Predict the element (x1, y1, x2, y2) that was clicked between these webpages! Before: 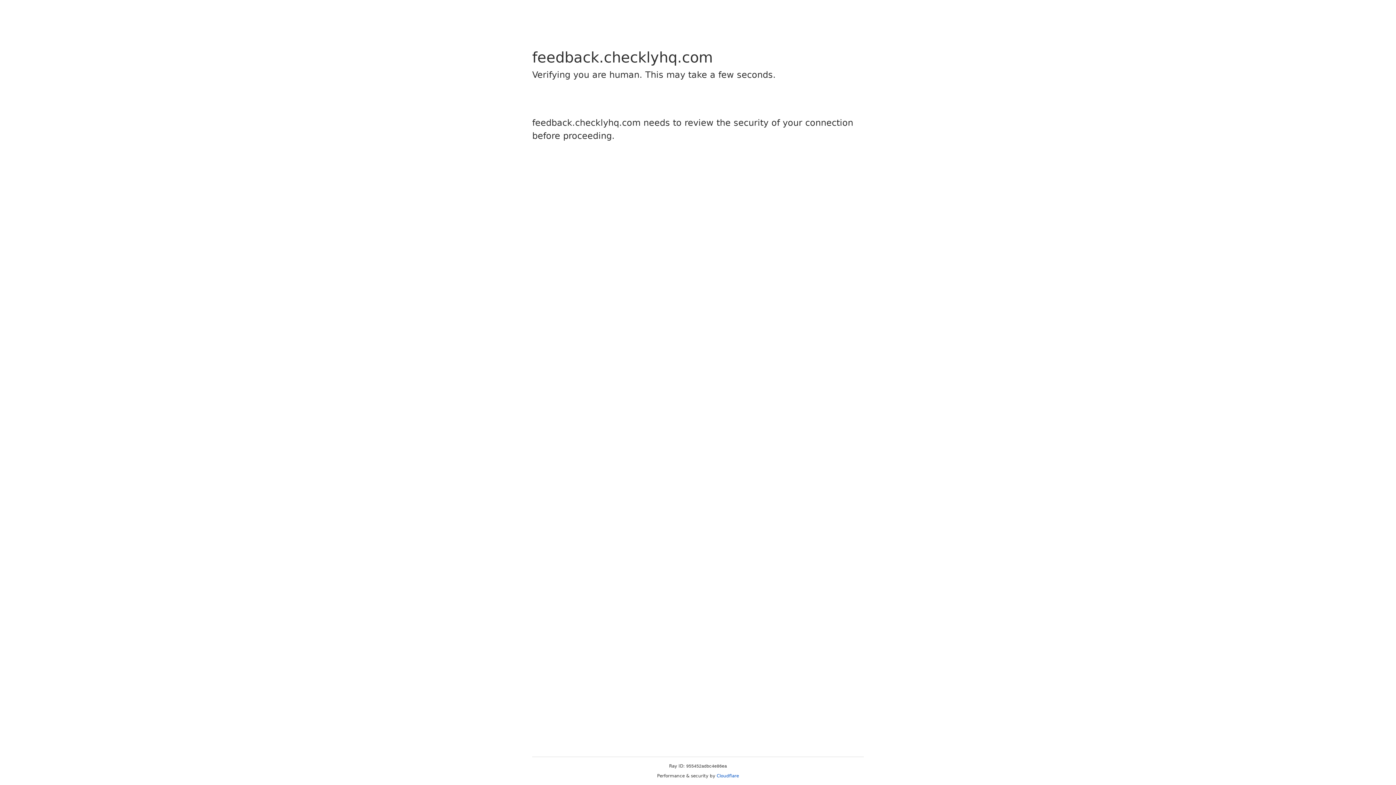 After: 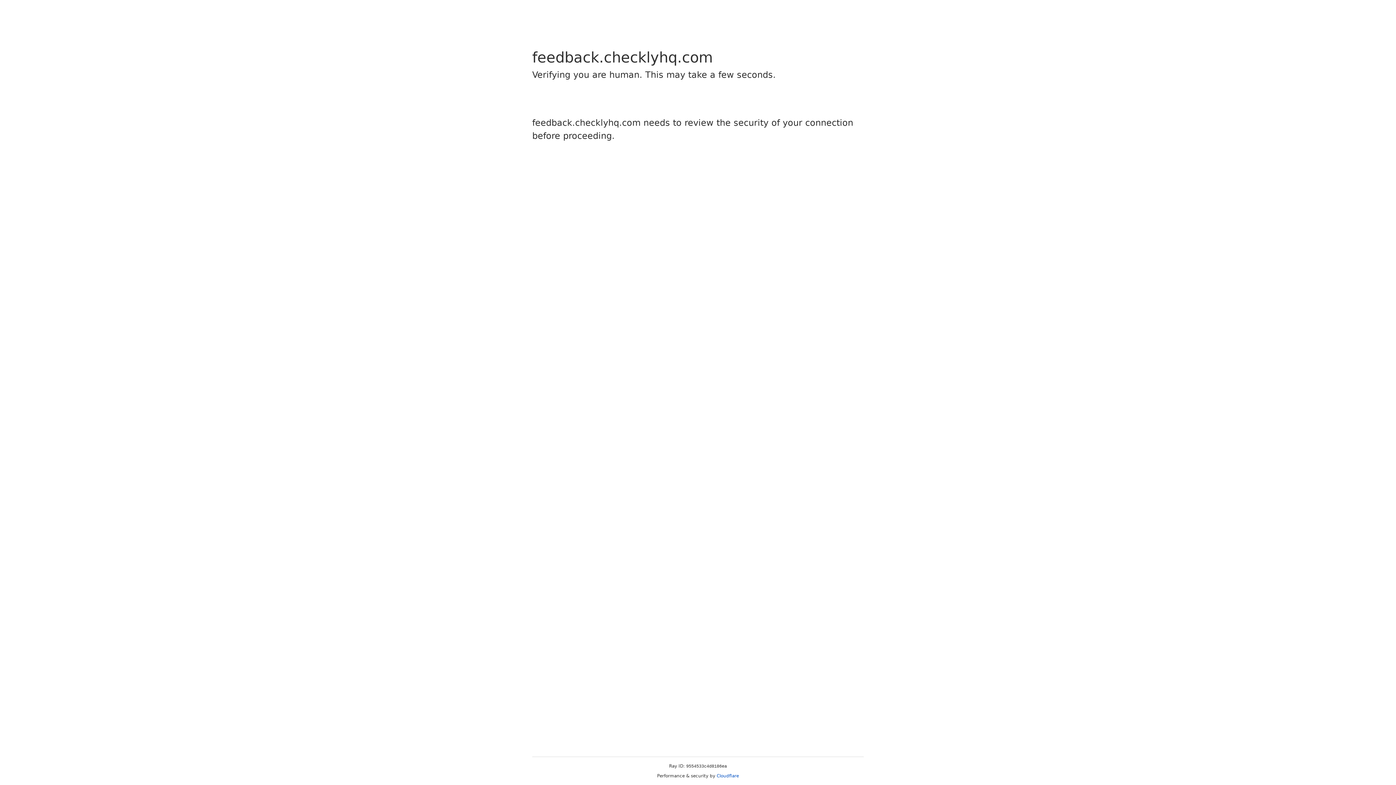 Action: label: Cloudflare bbox: (716, 773, 739, 778)